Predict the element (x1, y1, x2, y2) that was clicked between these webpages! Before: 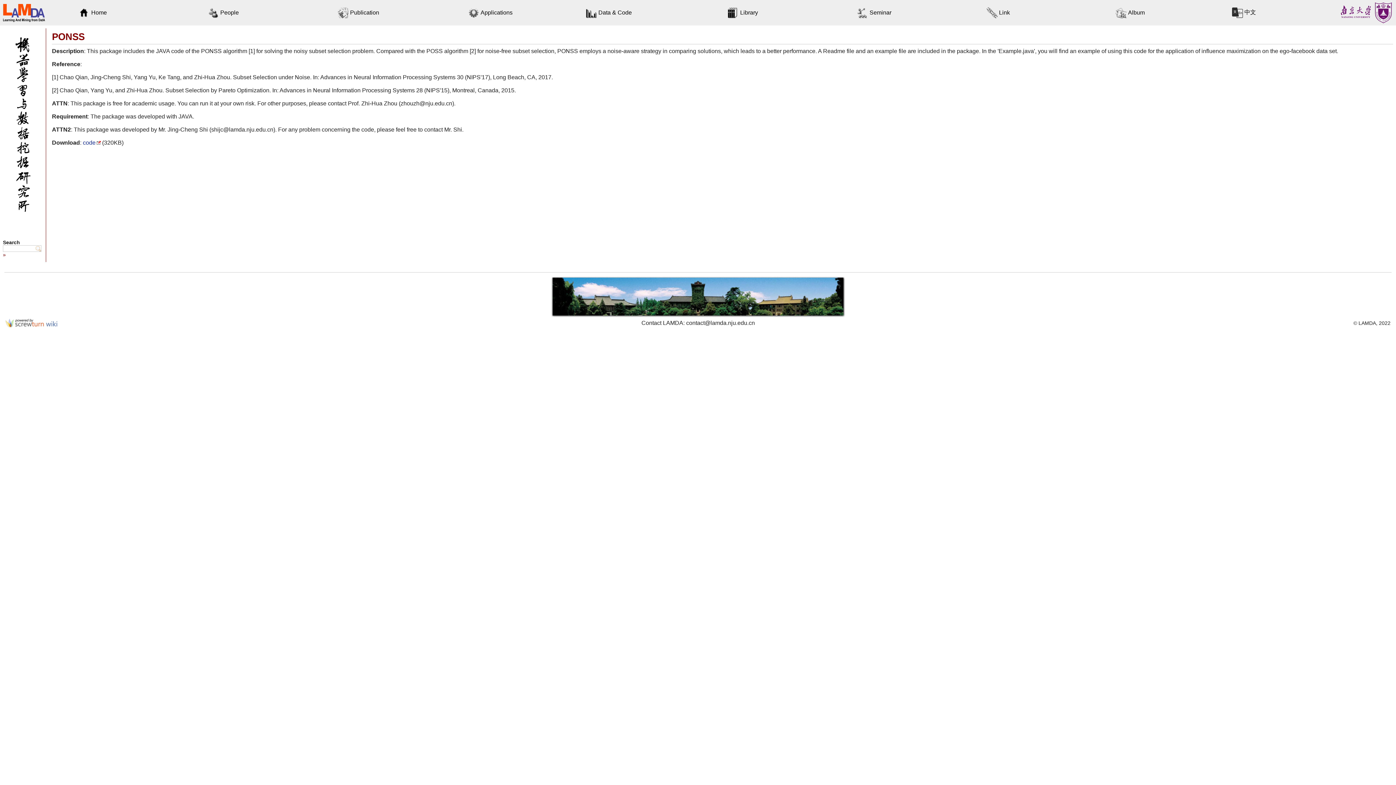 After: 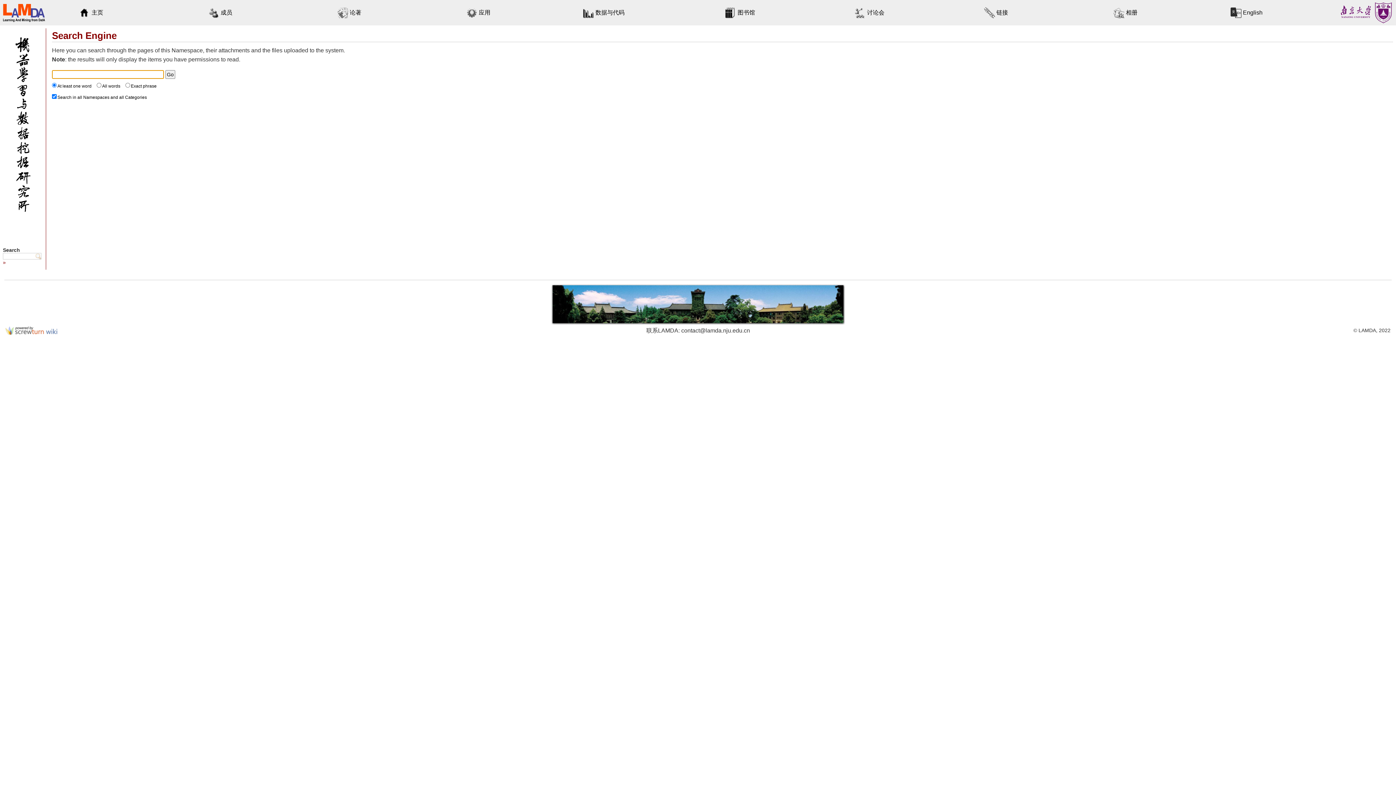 Action: label: » bbox: (2, 252, 5, 257)